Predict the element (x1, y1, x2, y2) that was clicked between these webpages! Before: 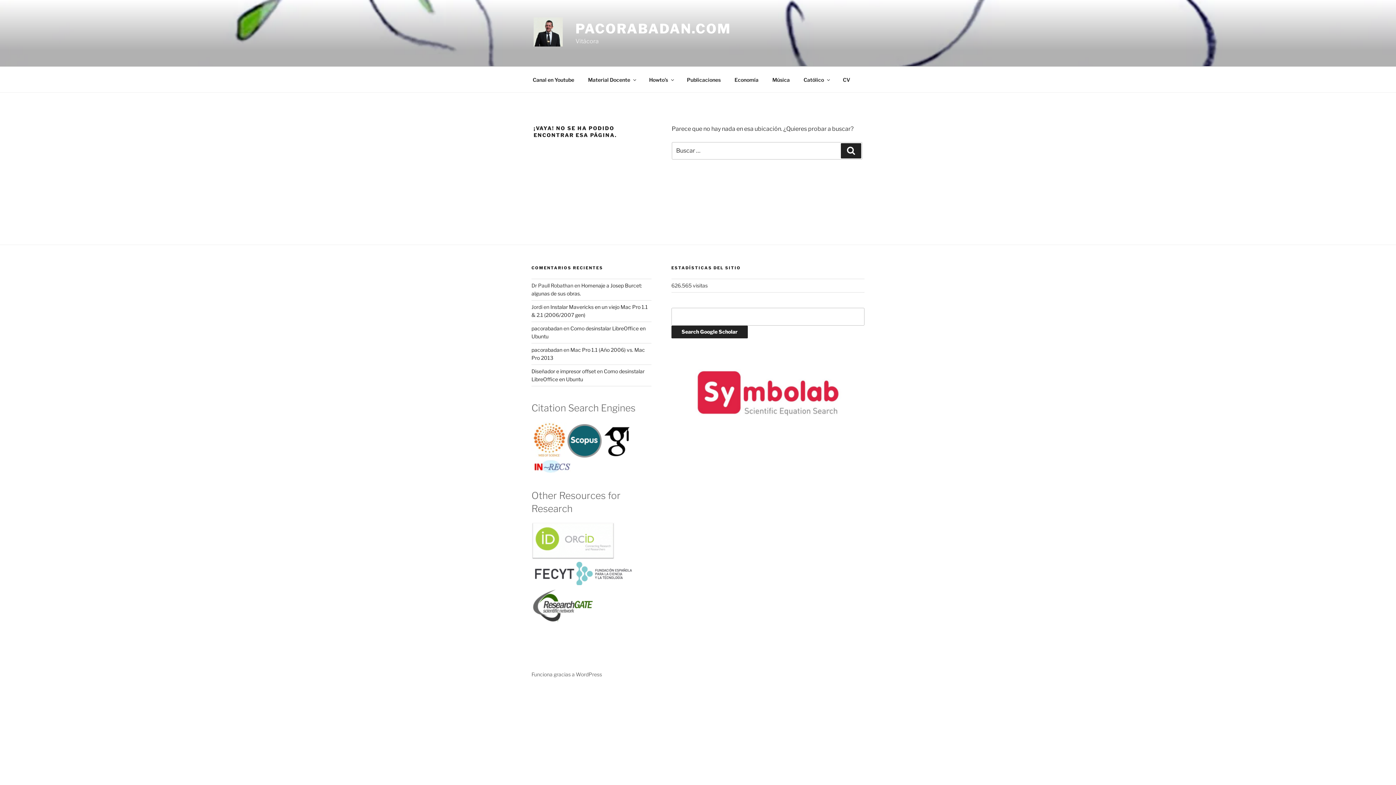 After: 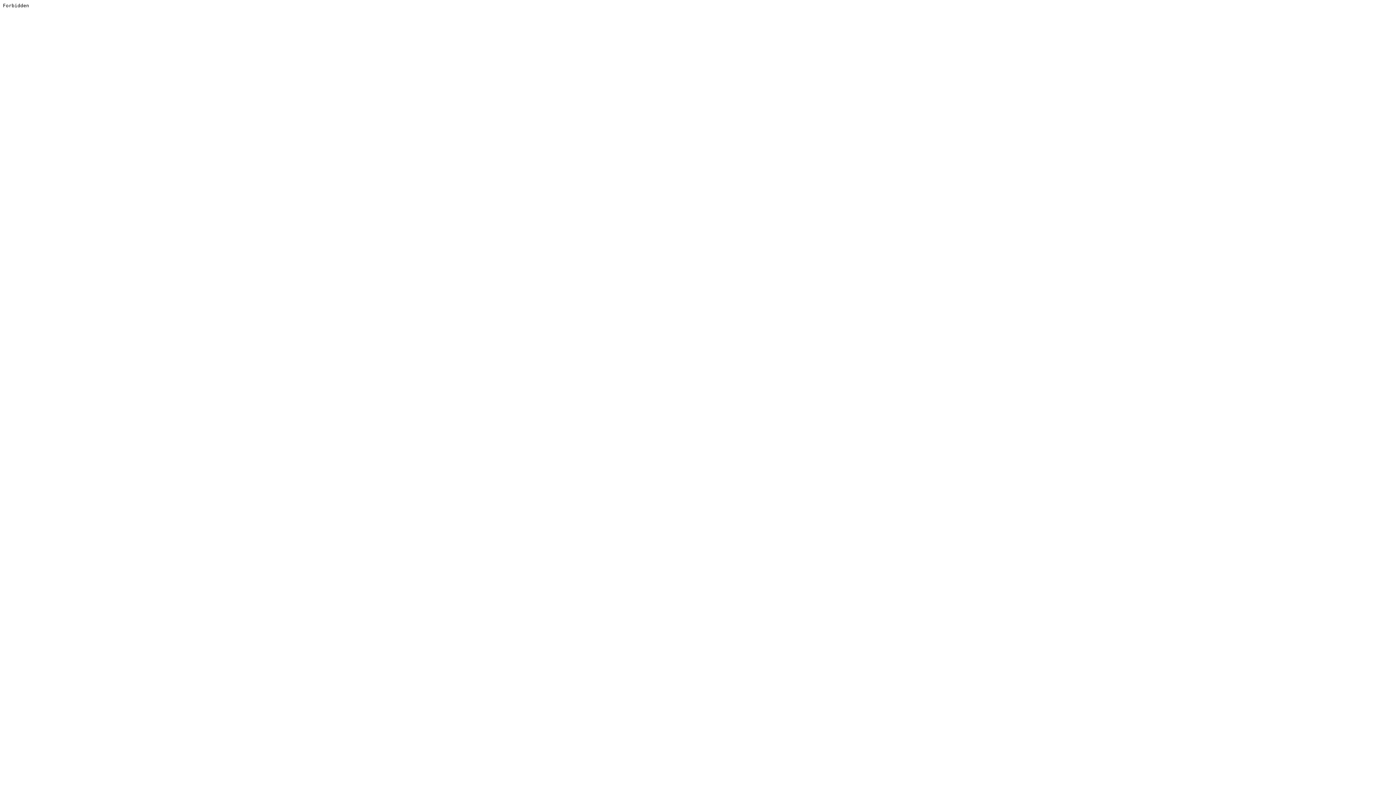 Action: bbox: (531, 619, 593, 625)